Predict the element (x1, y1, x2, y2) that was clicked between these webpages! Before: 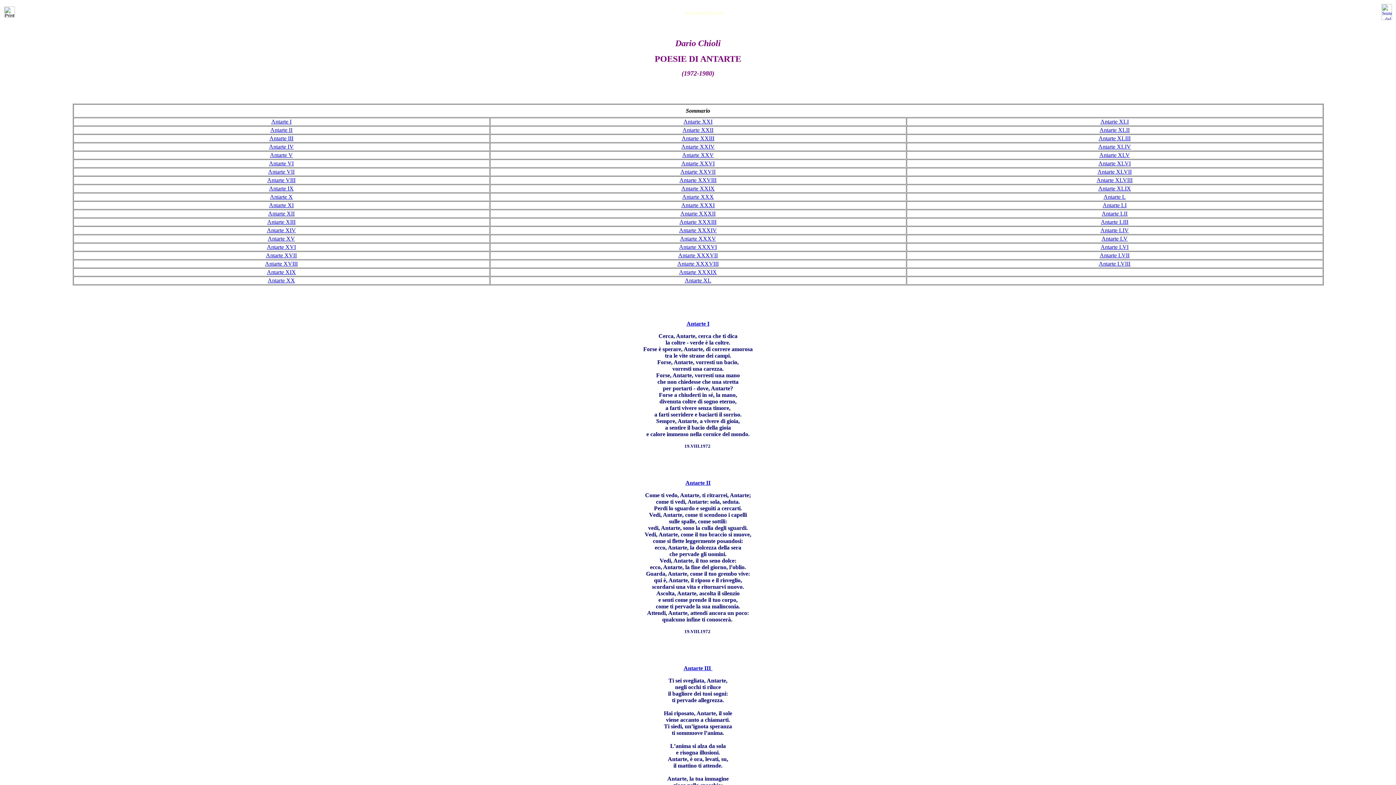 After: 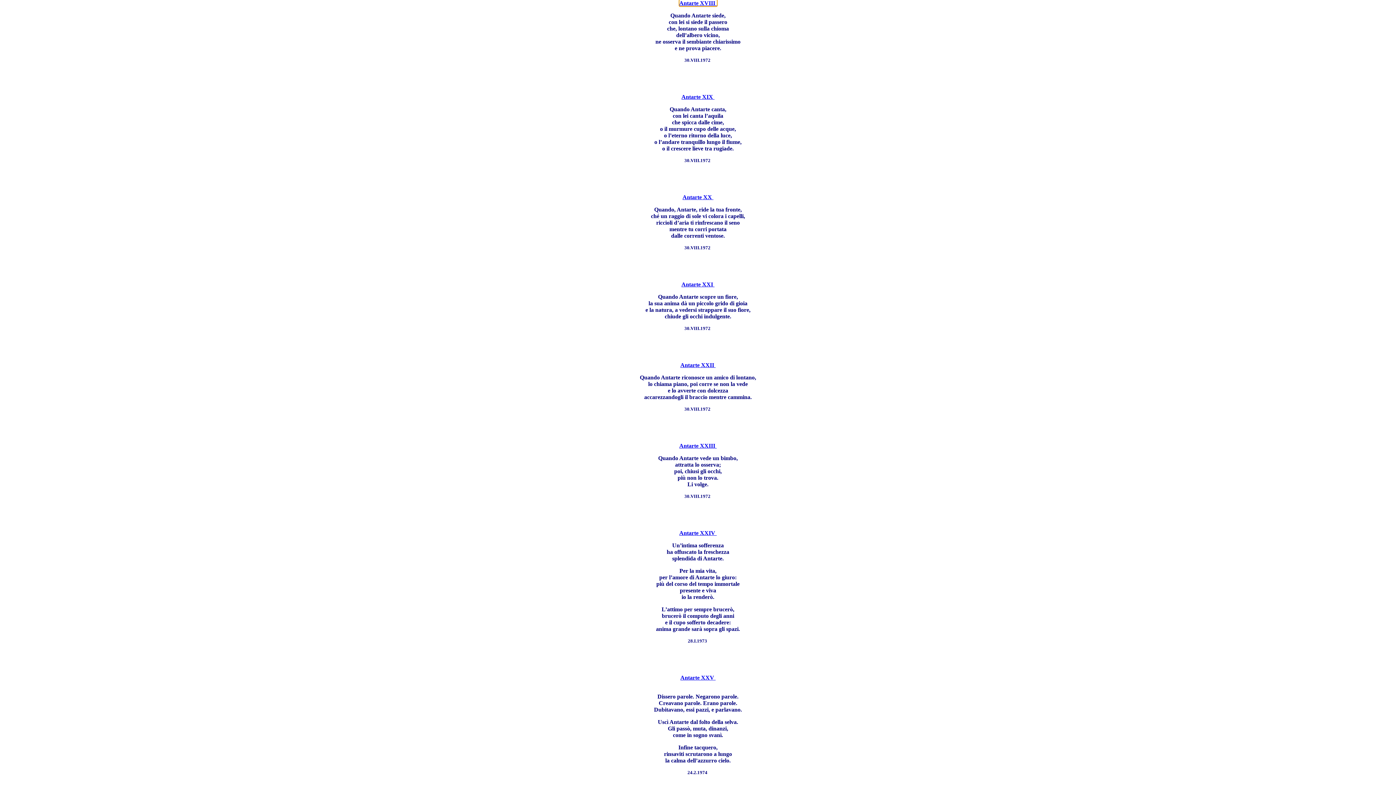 Action: label: Antarte XVIII bbox: (265, 260, 297, 266)